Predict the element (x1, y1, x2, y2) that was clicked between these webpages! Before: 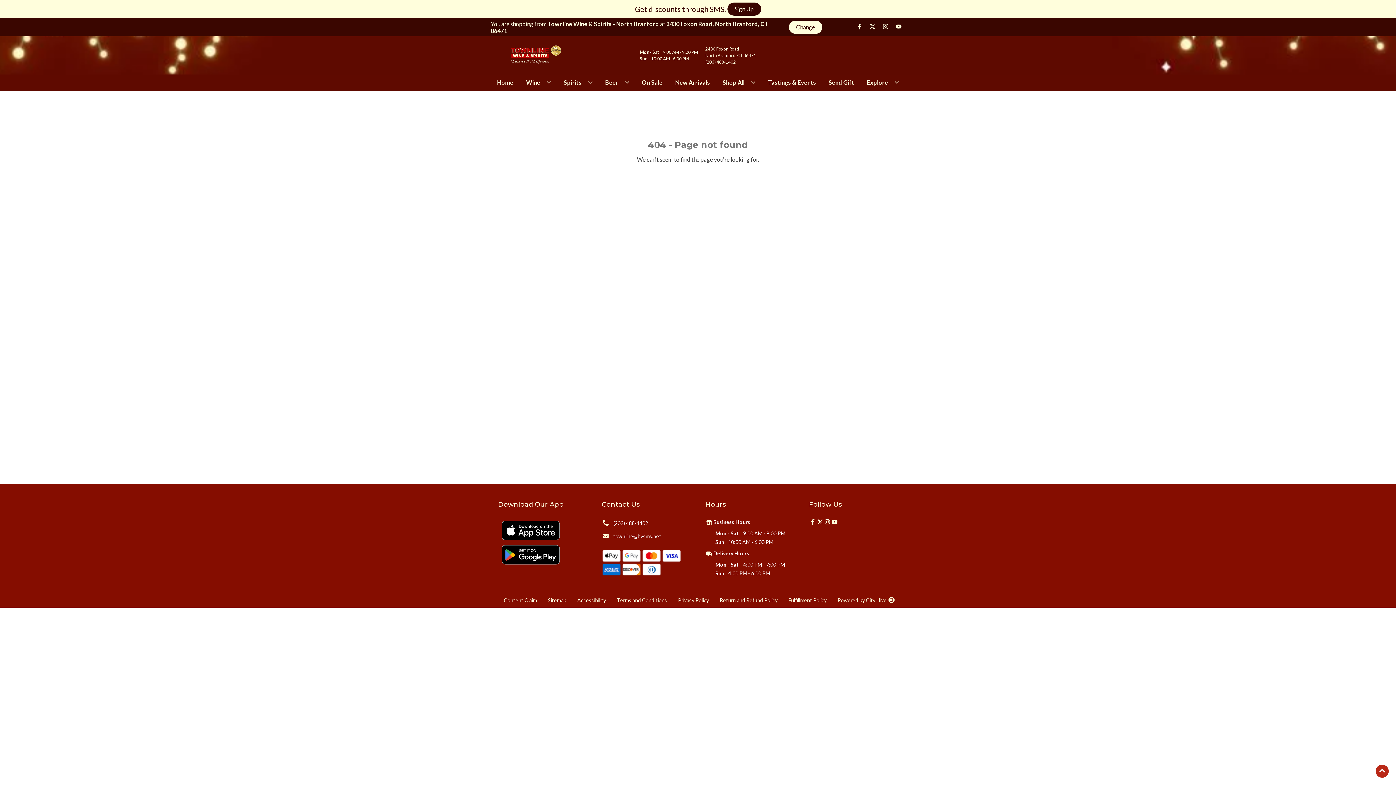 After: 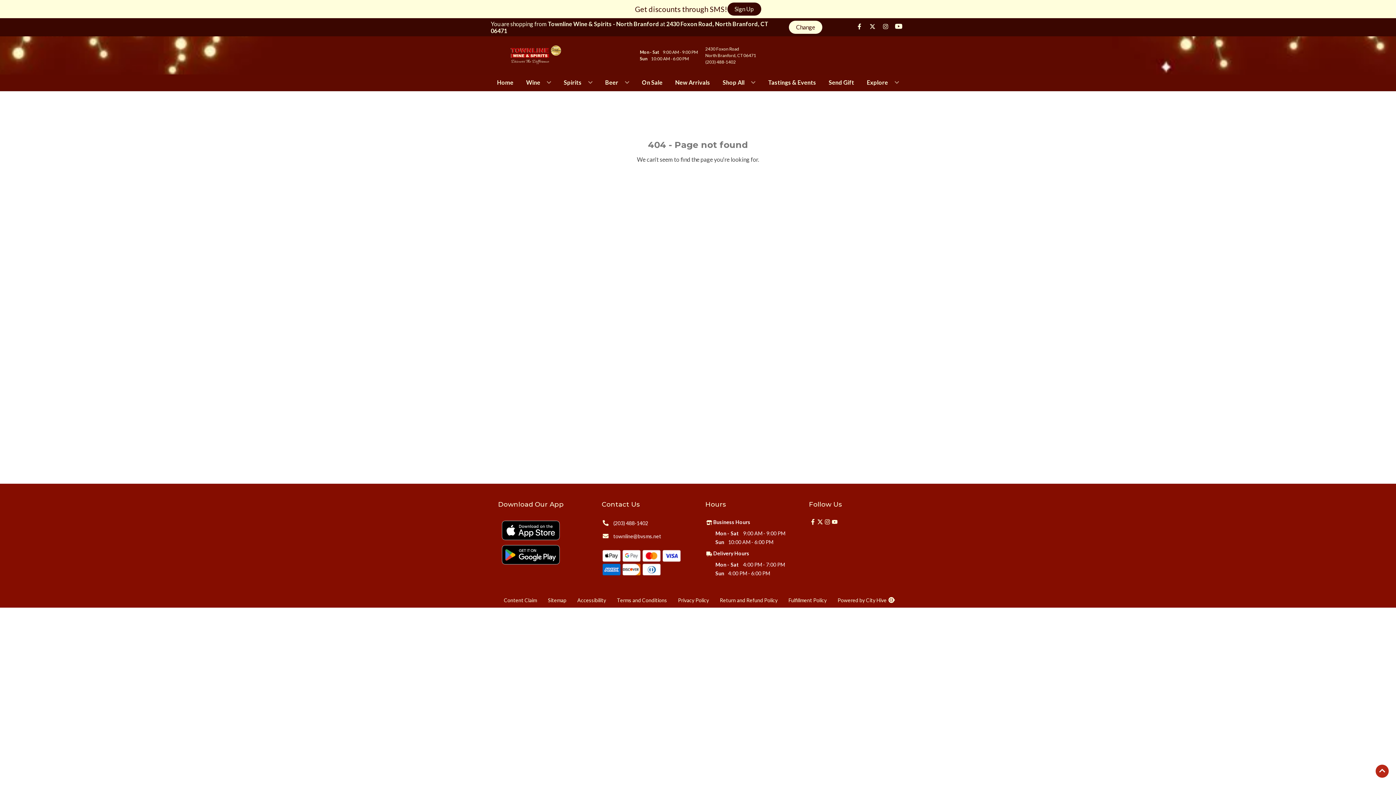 Action: label: Opens youtube in a new tab bbox: (892, 23, 905, 30)